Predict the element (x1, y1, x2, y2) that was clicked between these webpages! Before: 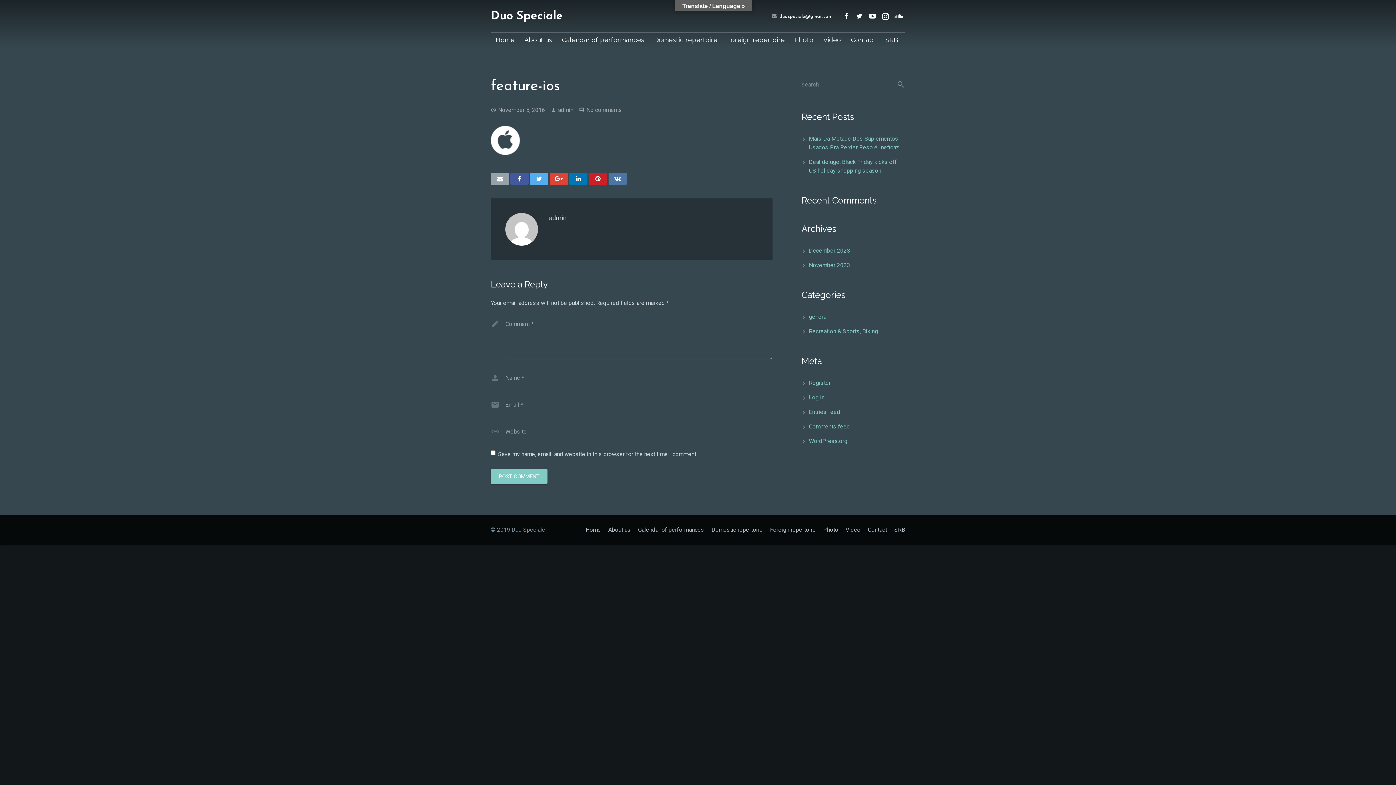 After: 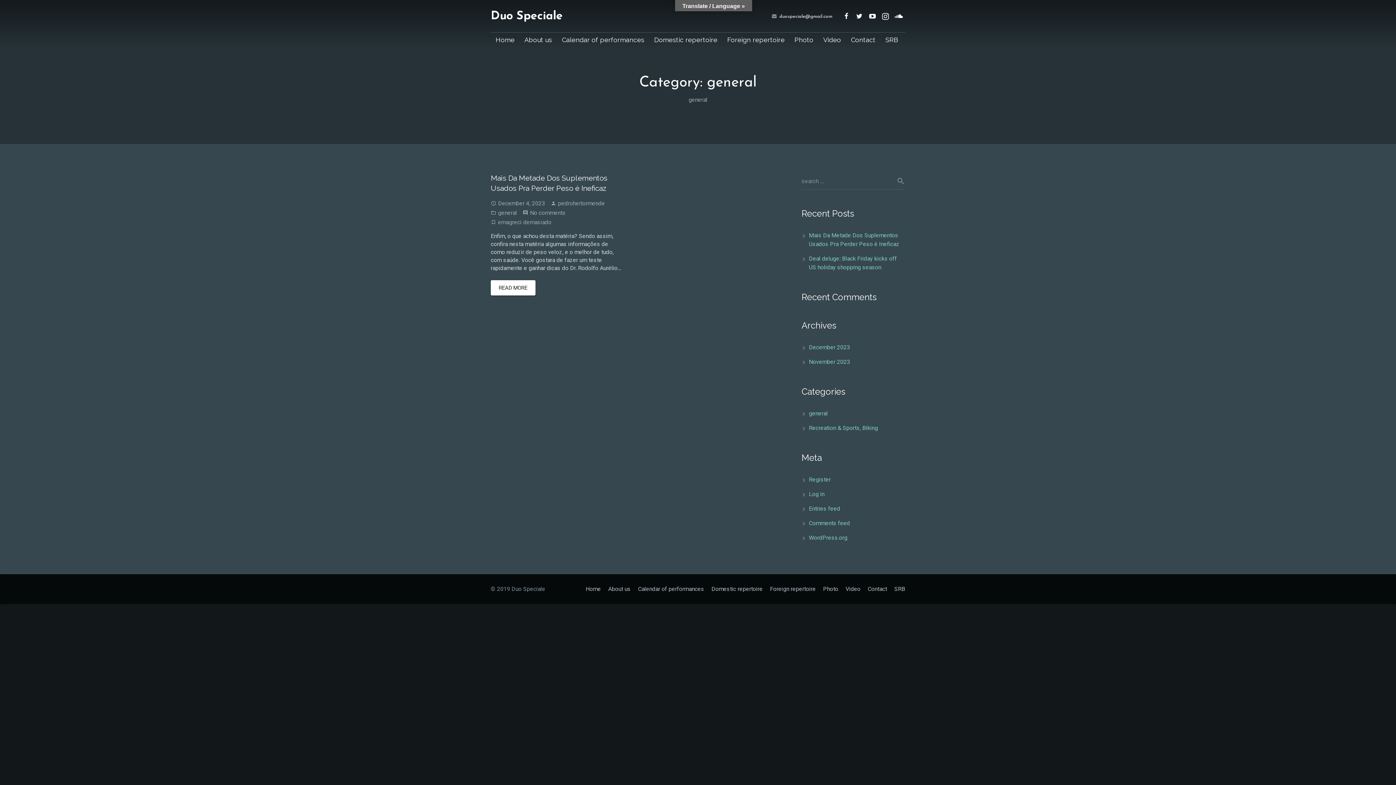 Action: label: general bbox: (809, 313, 828, 320)